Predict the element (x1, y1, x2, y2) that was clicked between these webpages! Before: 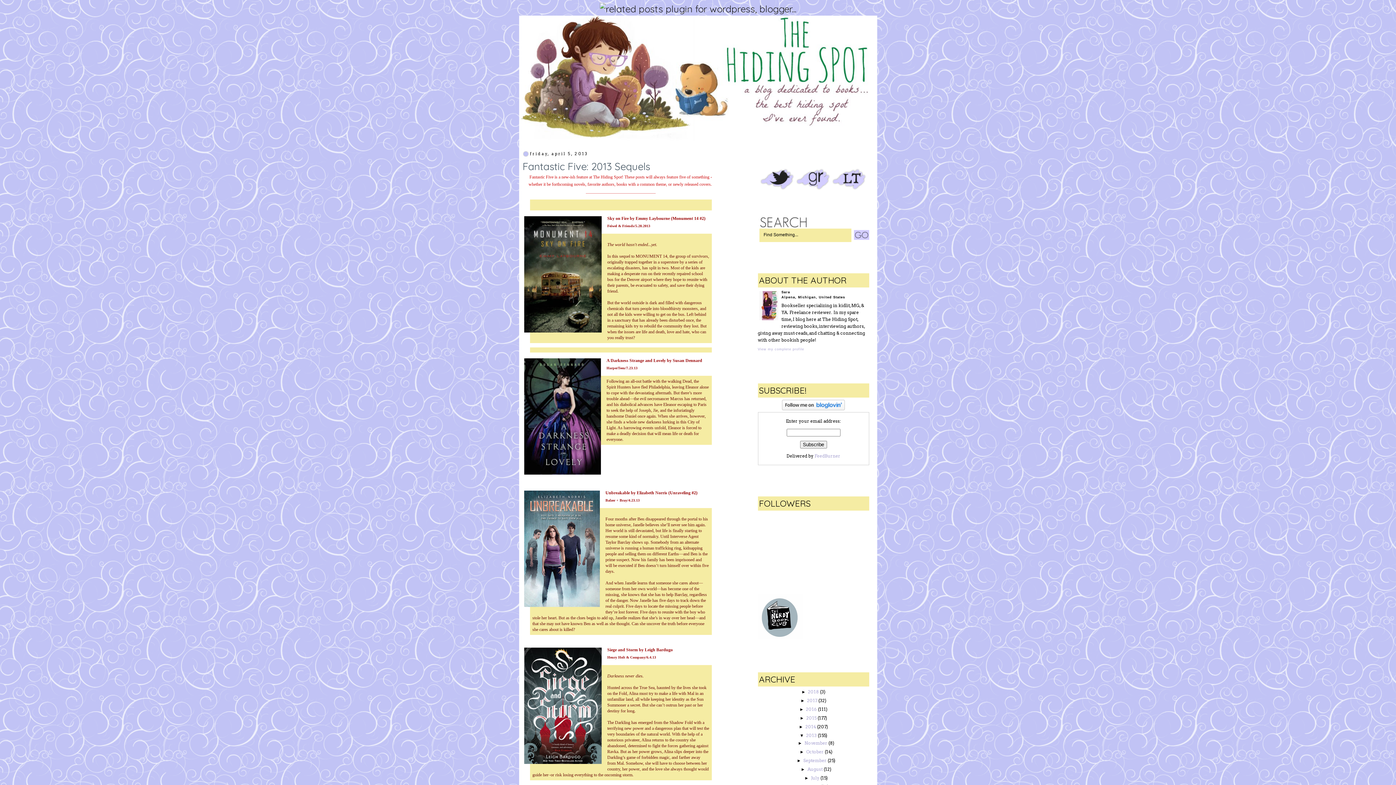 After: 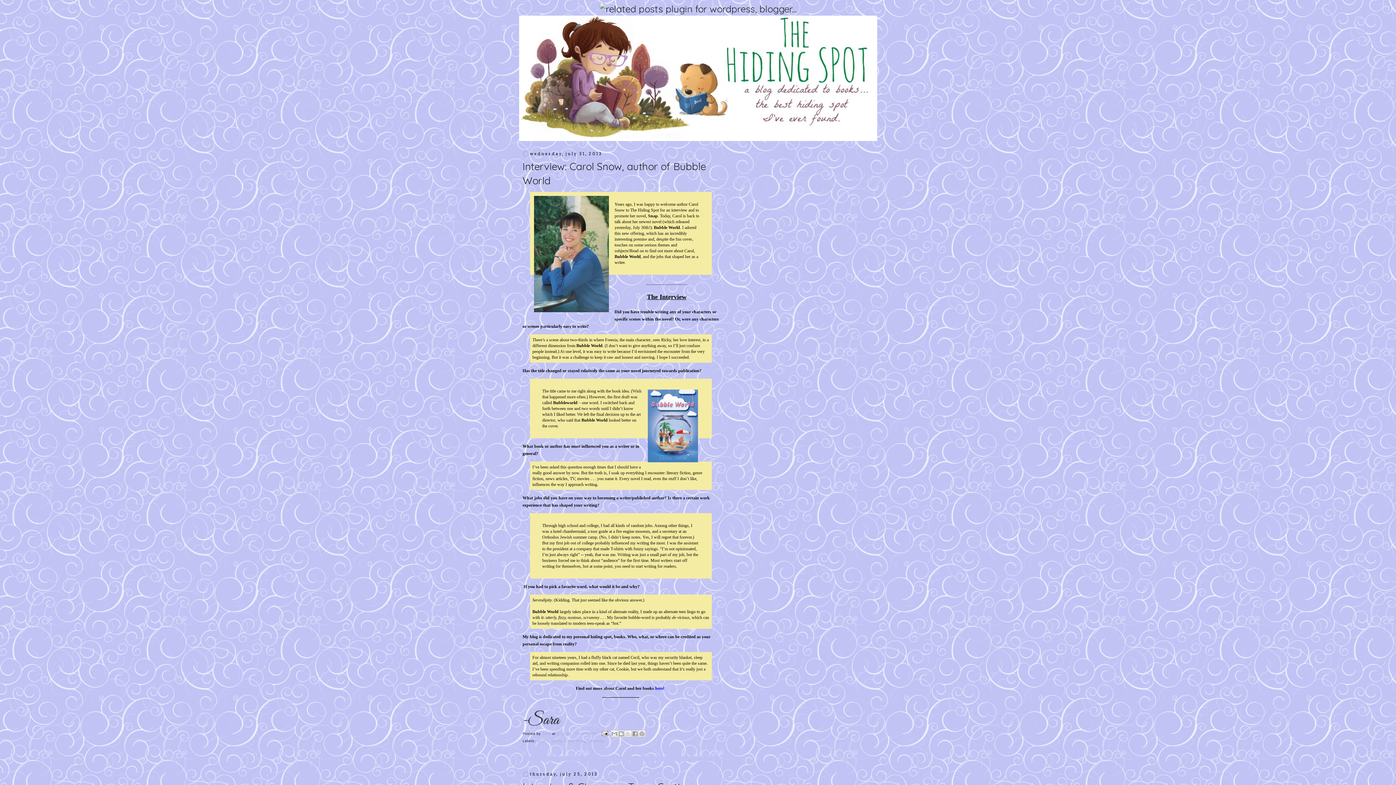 Action: bbox: (811, 775, 819, 781) label: July